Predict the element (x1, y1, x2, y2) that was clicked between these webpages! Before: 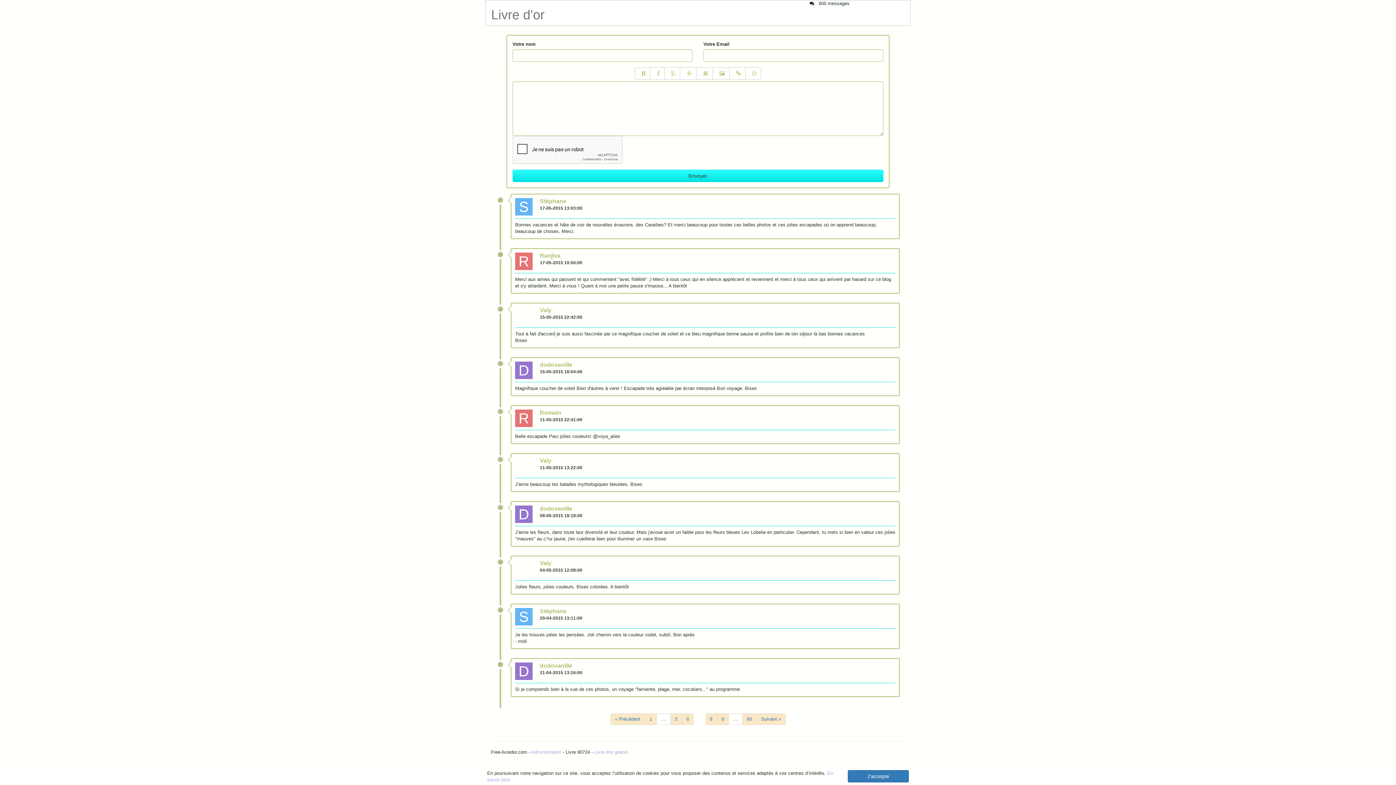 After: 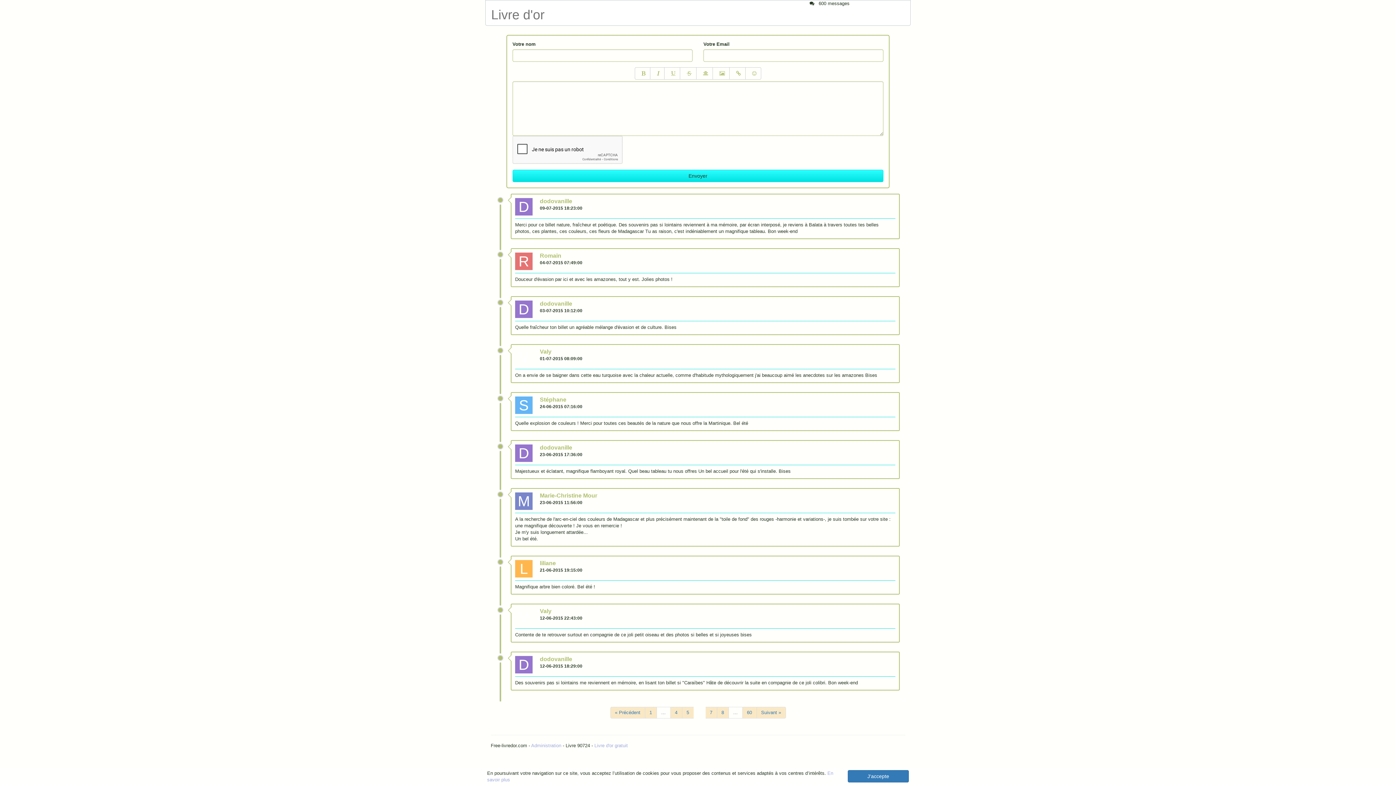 Action: bbox: (682, 713, 694, 725) label: 6